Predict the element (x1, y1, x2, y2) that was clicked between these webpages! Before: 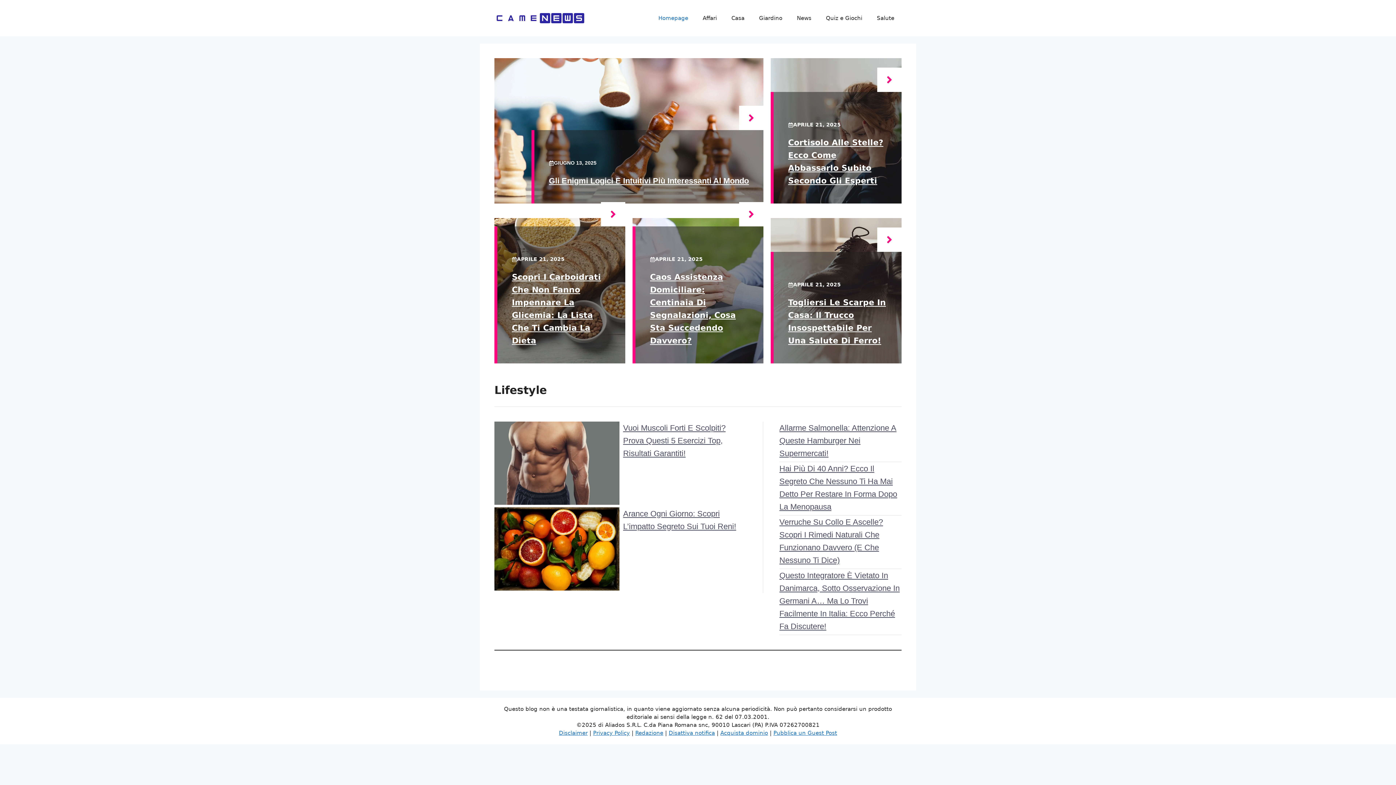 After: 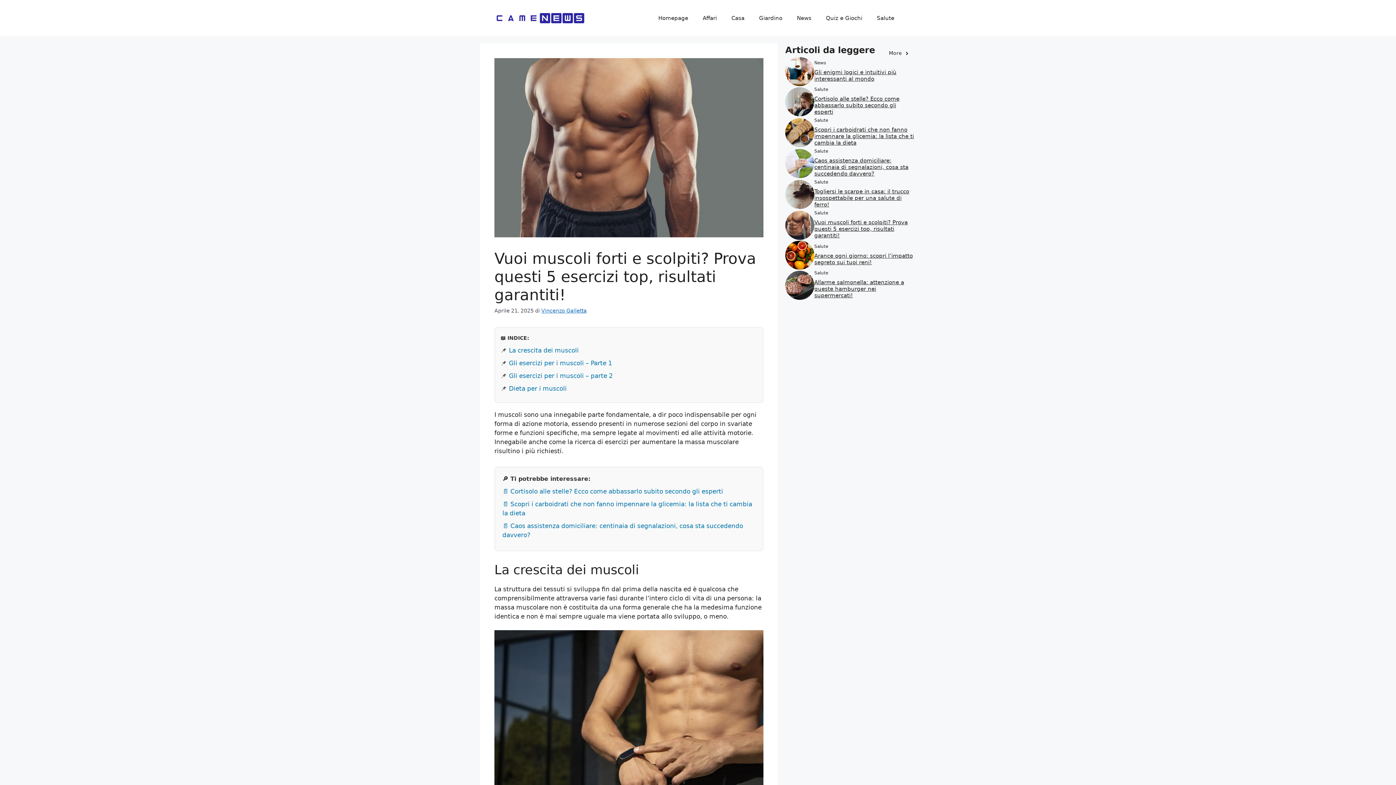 Action: bbox: (623, 423, 725, 458) label: Vuoi Muscoli Forti E Scolpiti? Prova Questi 5 Esercizi Top, Risultati Garantiti!